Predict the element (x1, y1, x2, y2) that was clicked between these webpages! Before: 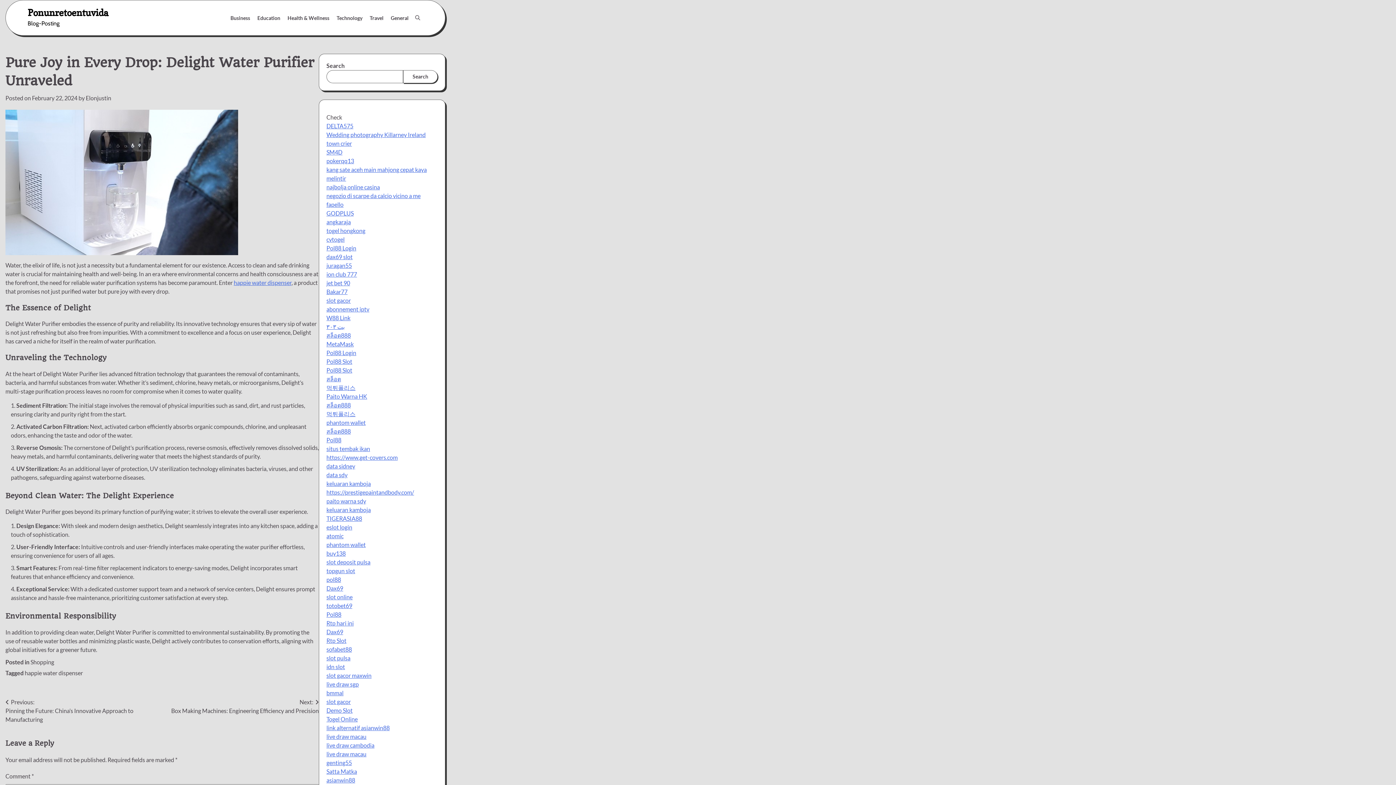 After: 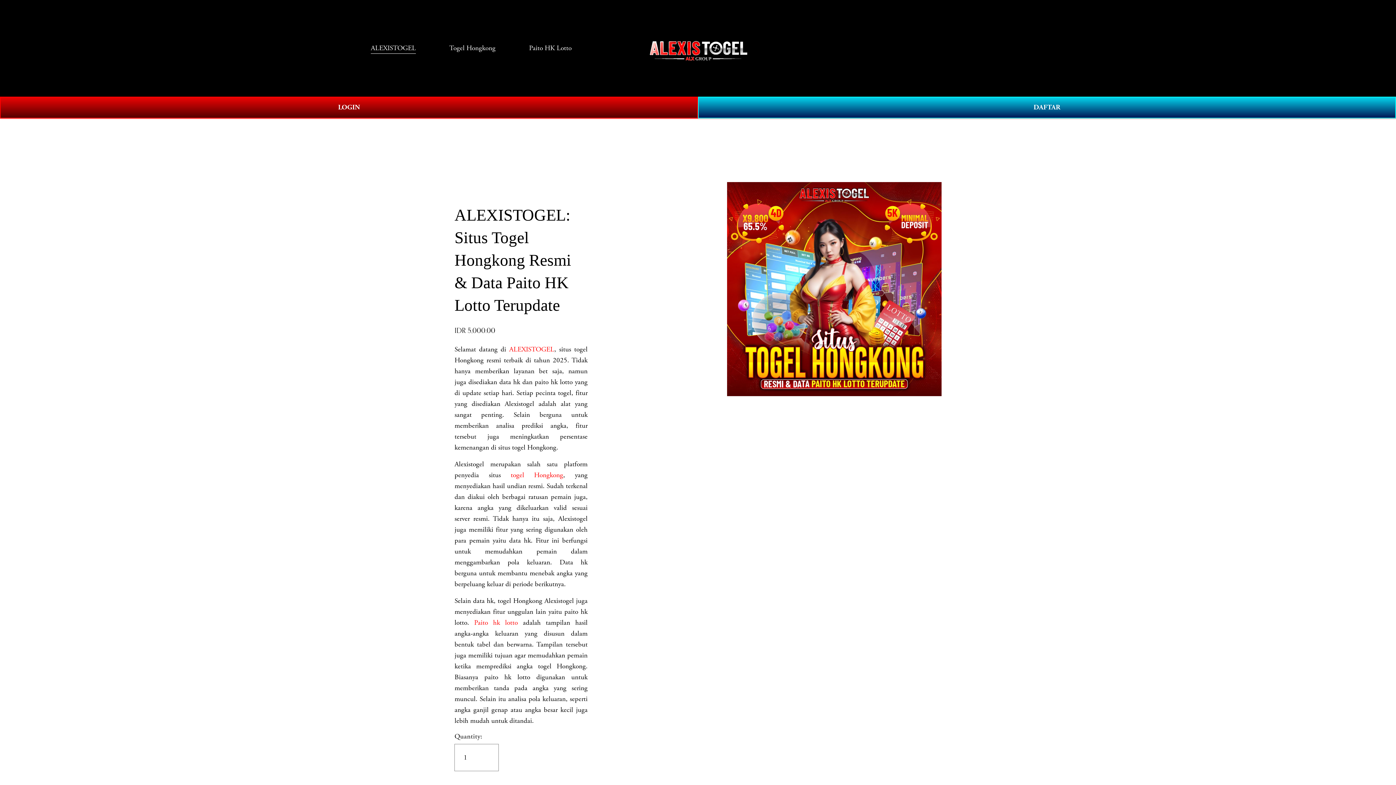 Action: bbox: (326, 227, 365, 234) label: togel hongkong